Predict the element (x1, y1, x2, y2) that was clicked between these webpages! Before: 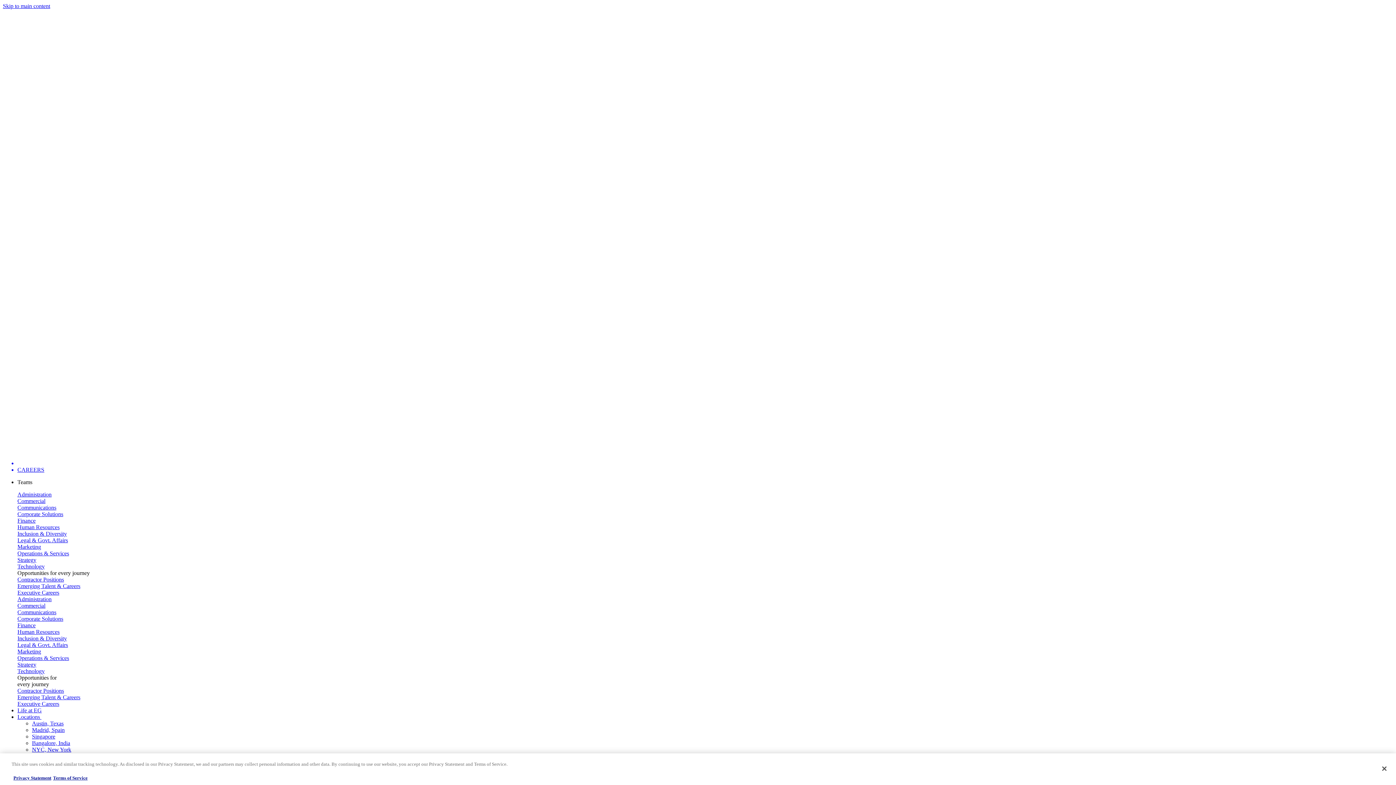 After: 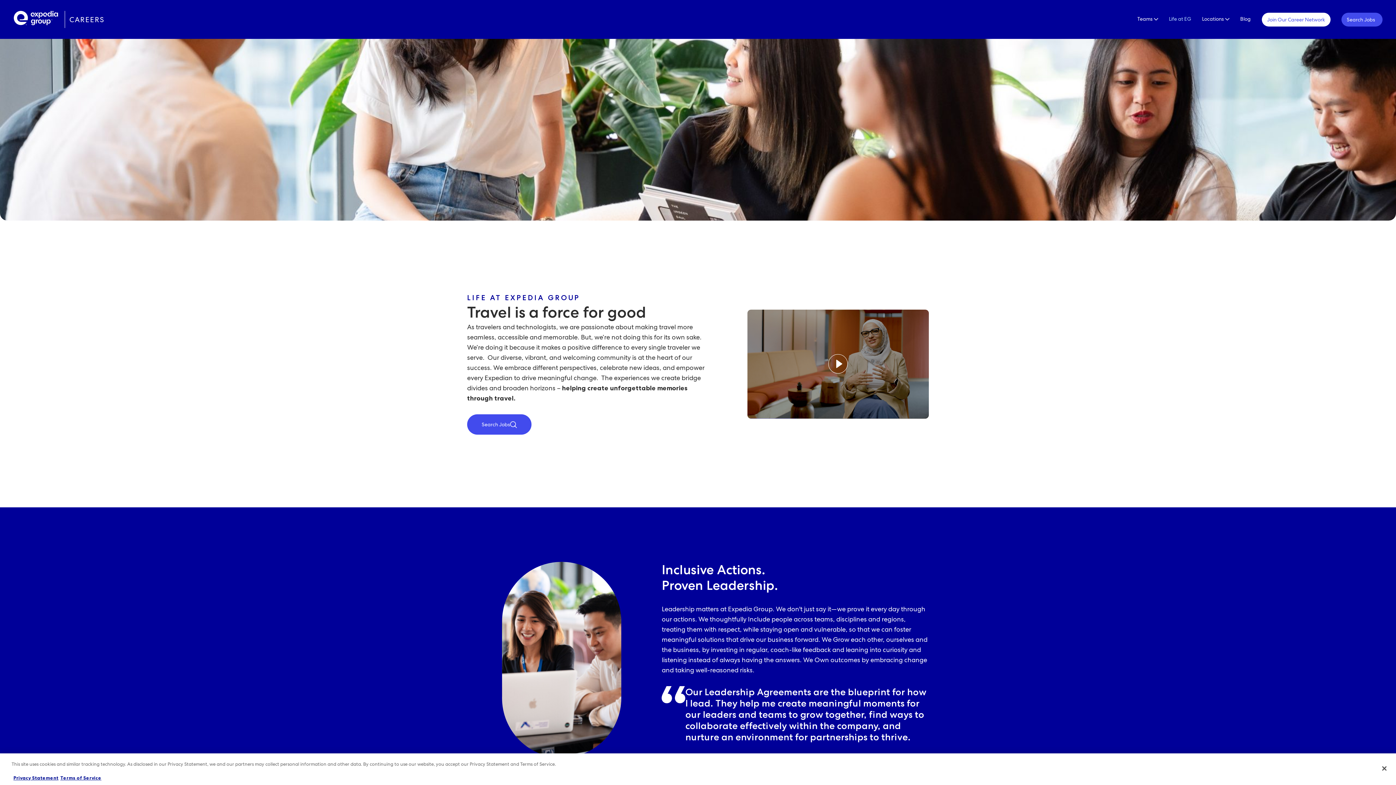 Action: label: Life at EG bbox: (17, 707, 41, 713)